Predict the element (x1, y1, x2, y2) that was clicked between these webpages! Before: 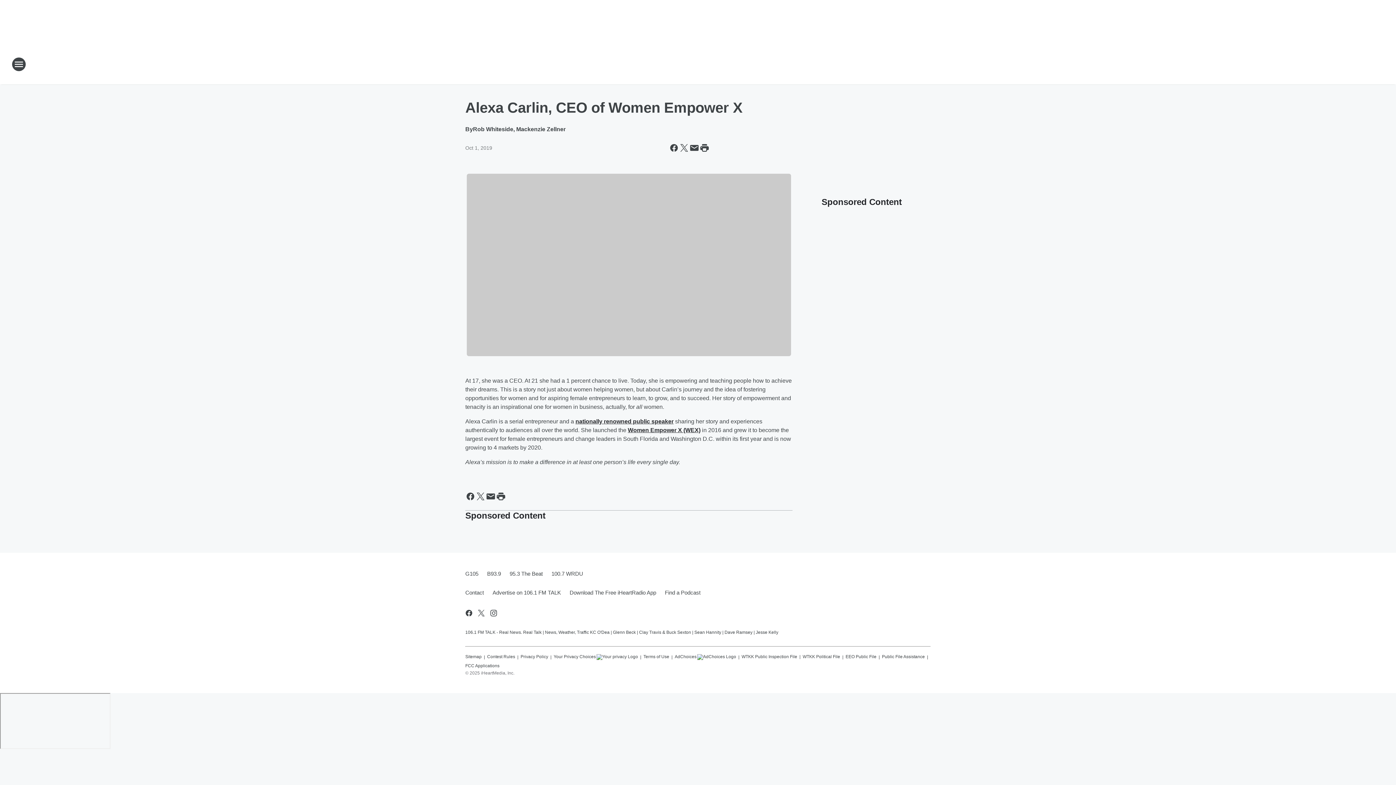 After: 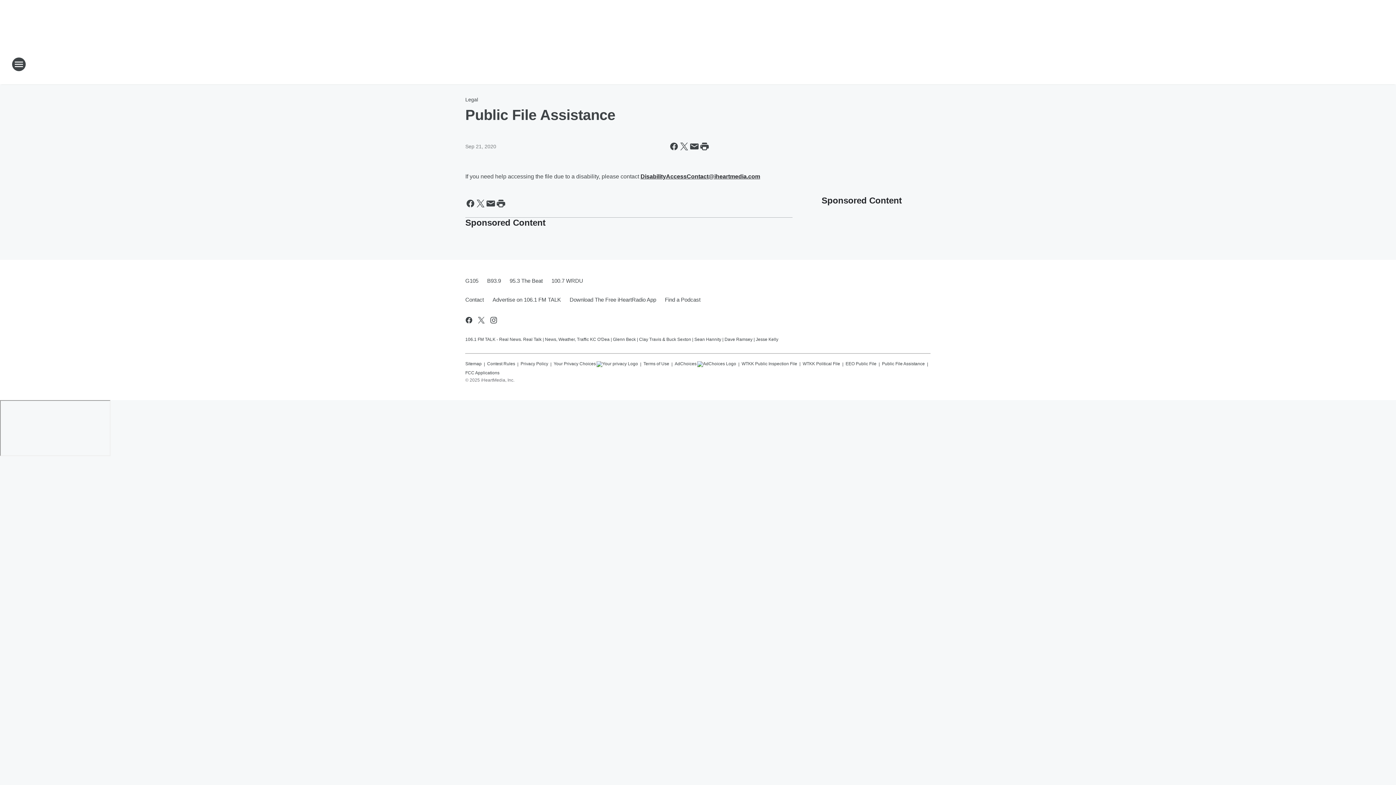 Action: bbox: (882, 651, 925, 660) label: Public File Assistance